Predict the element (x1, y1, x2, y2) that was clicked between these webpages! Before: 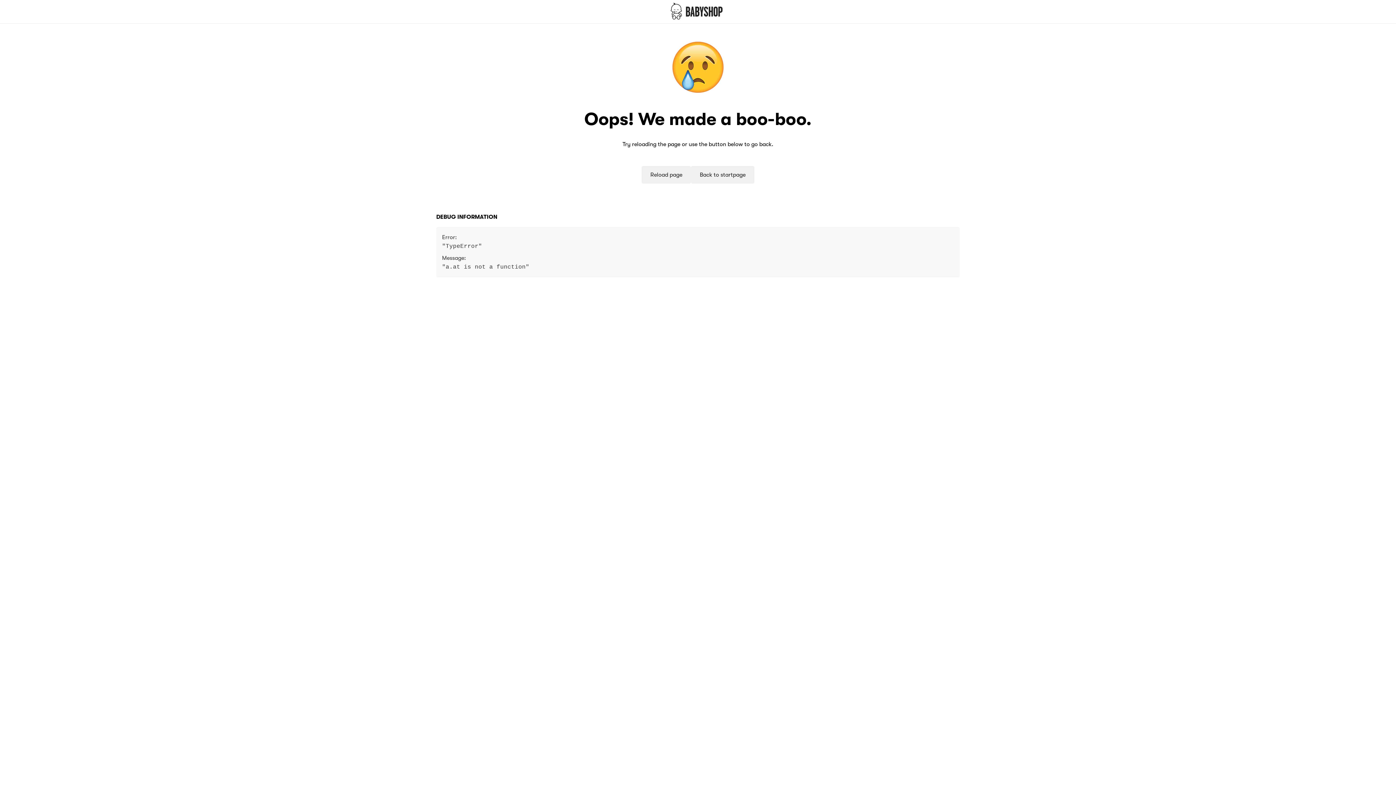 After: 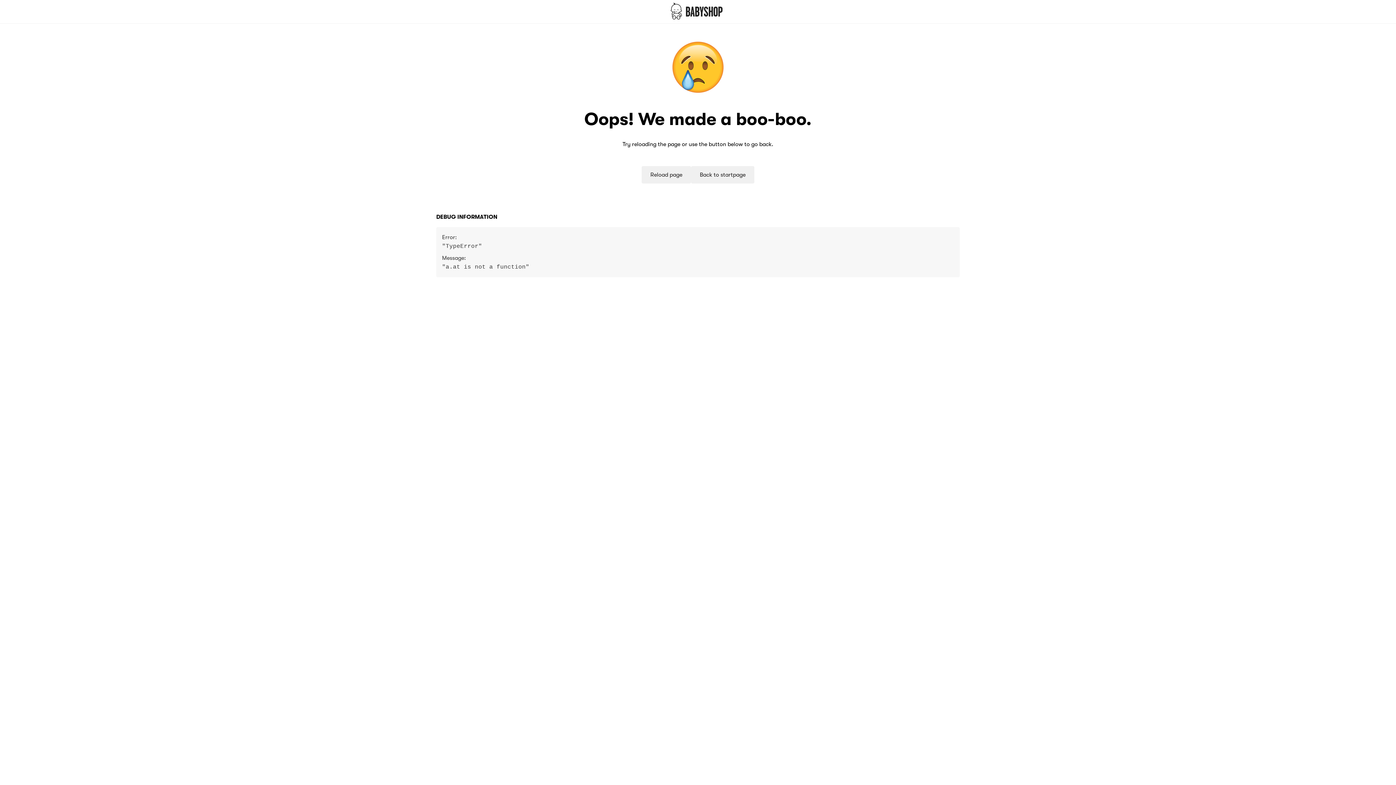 Action: label: Reload page bbox: (641, 166, 692, 183)